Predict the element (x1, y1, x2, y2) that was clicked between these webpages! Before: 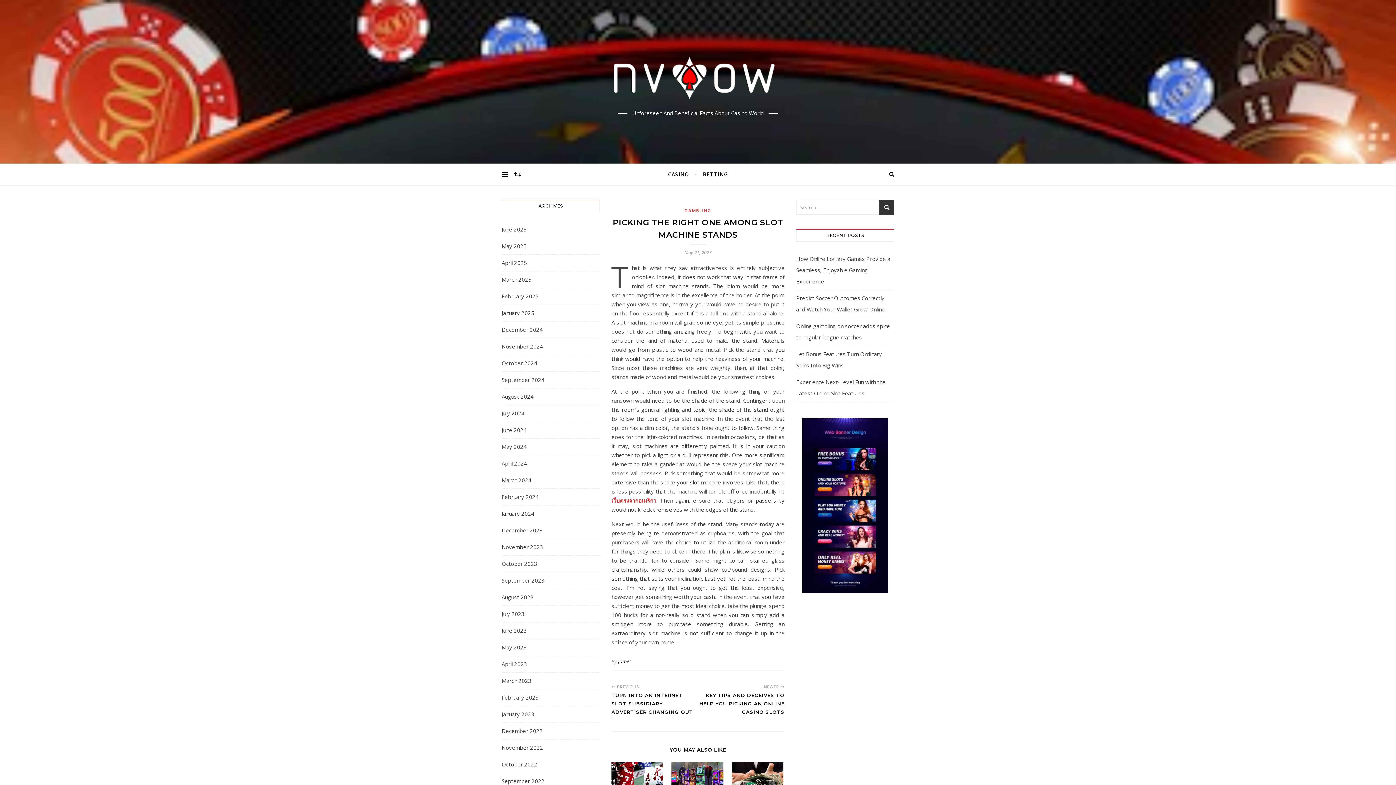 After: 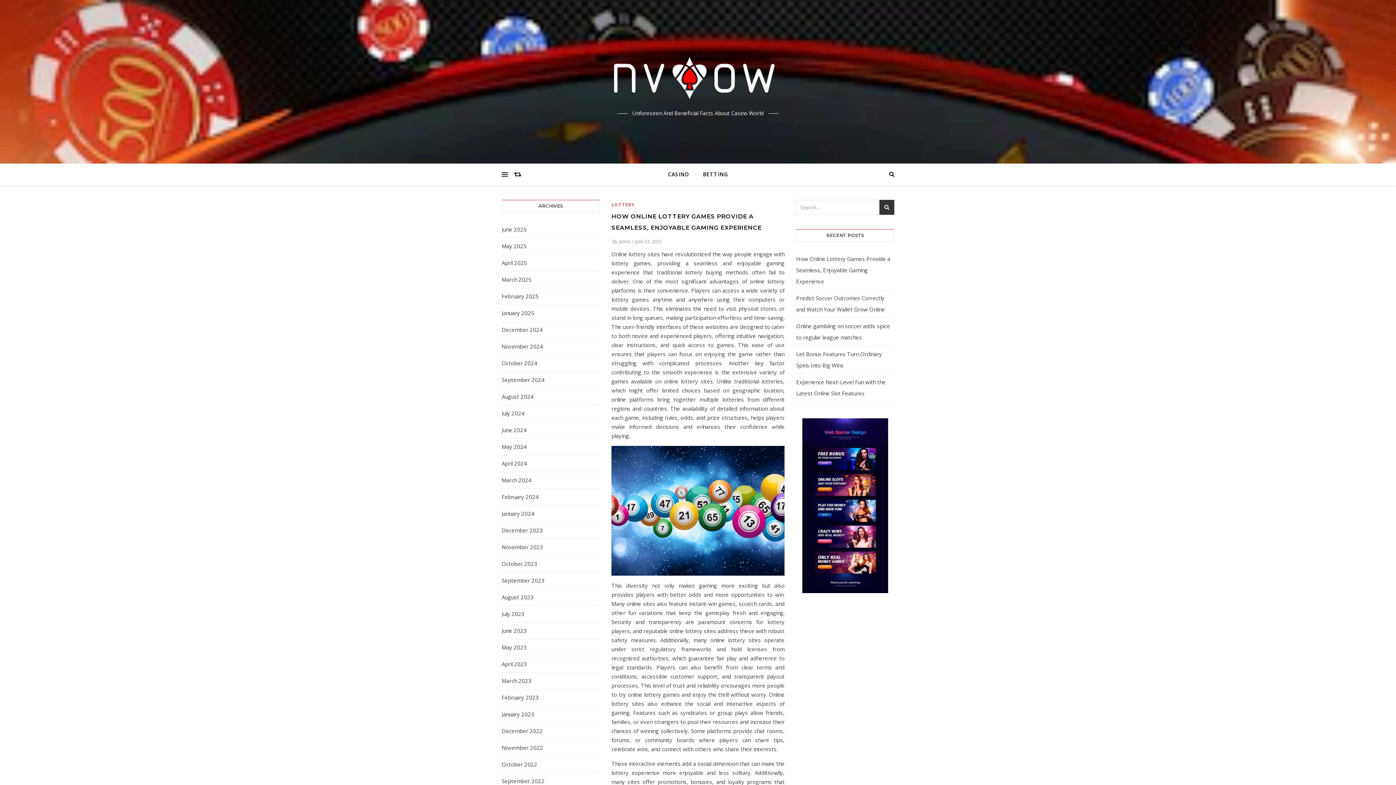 Action: label: James bbox: (618, 658, 631, 665)